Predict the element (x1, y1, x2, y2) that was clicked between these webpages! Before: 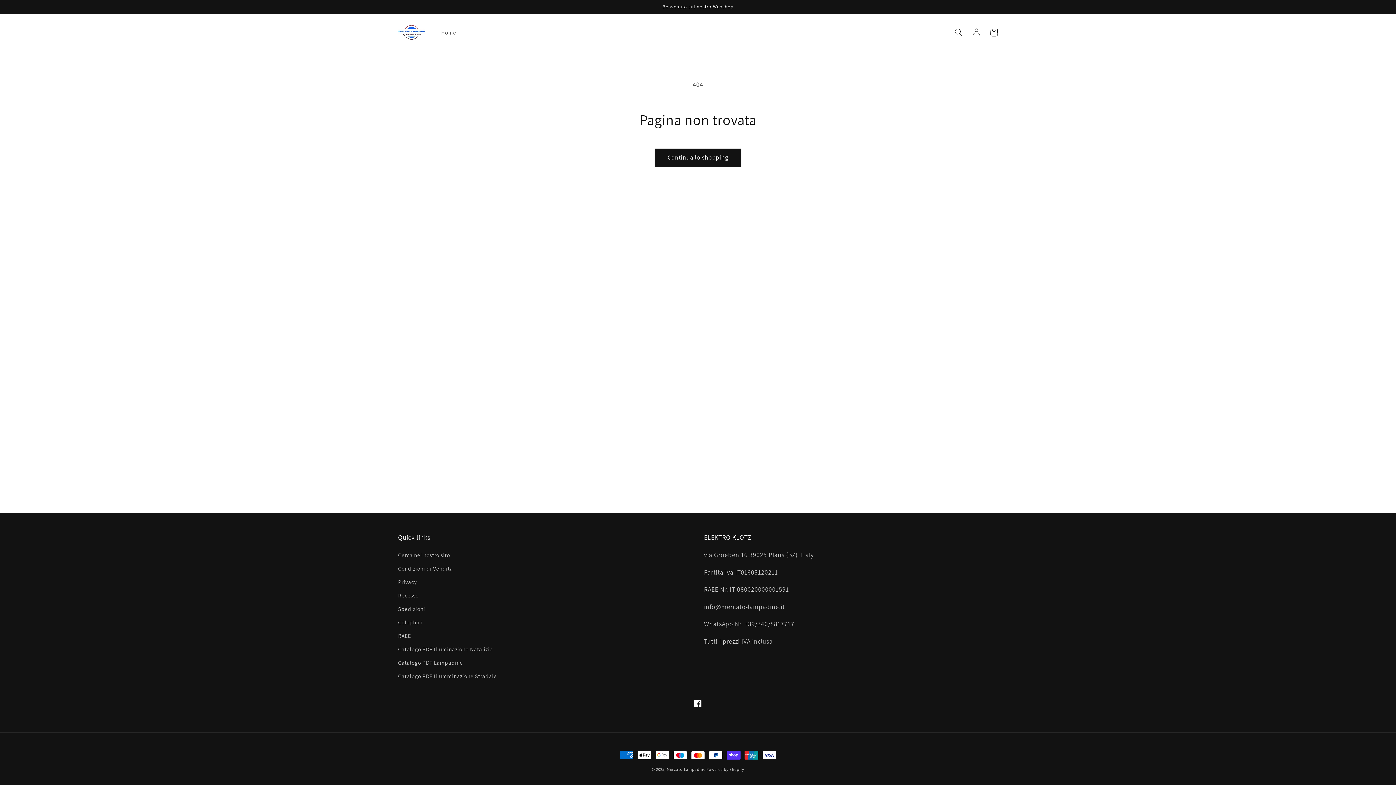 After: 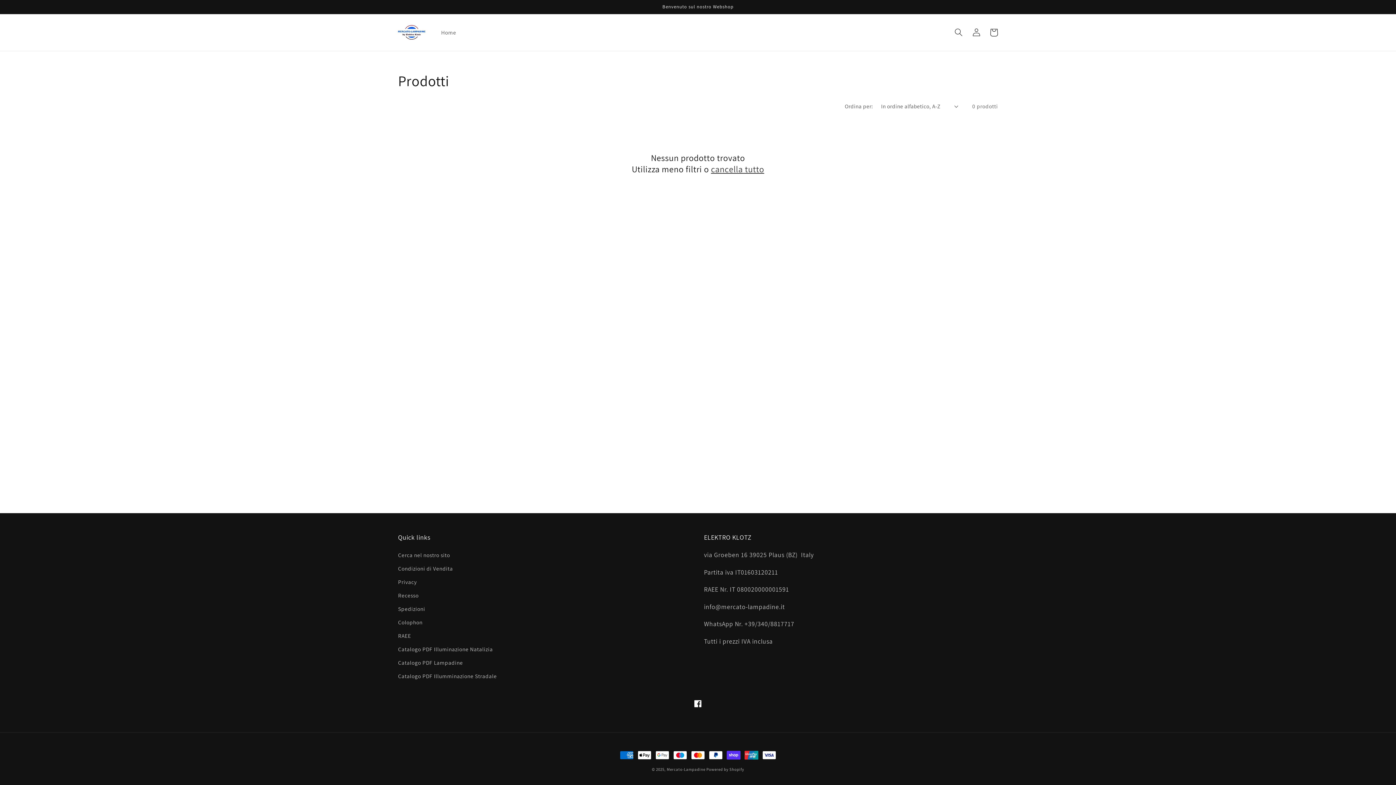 Action: bbox: (655, 148, 740, 166) label: Continua lo shopping